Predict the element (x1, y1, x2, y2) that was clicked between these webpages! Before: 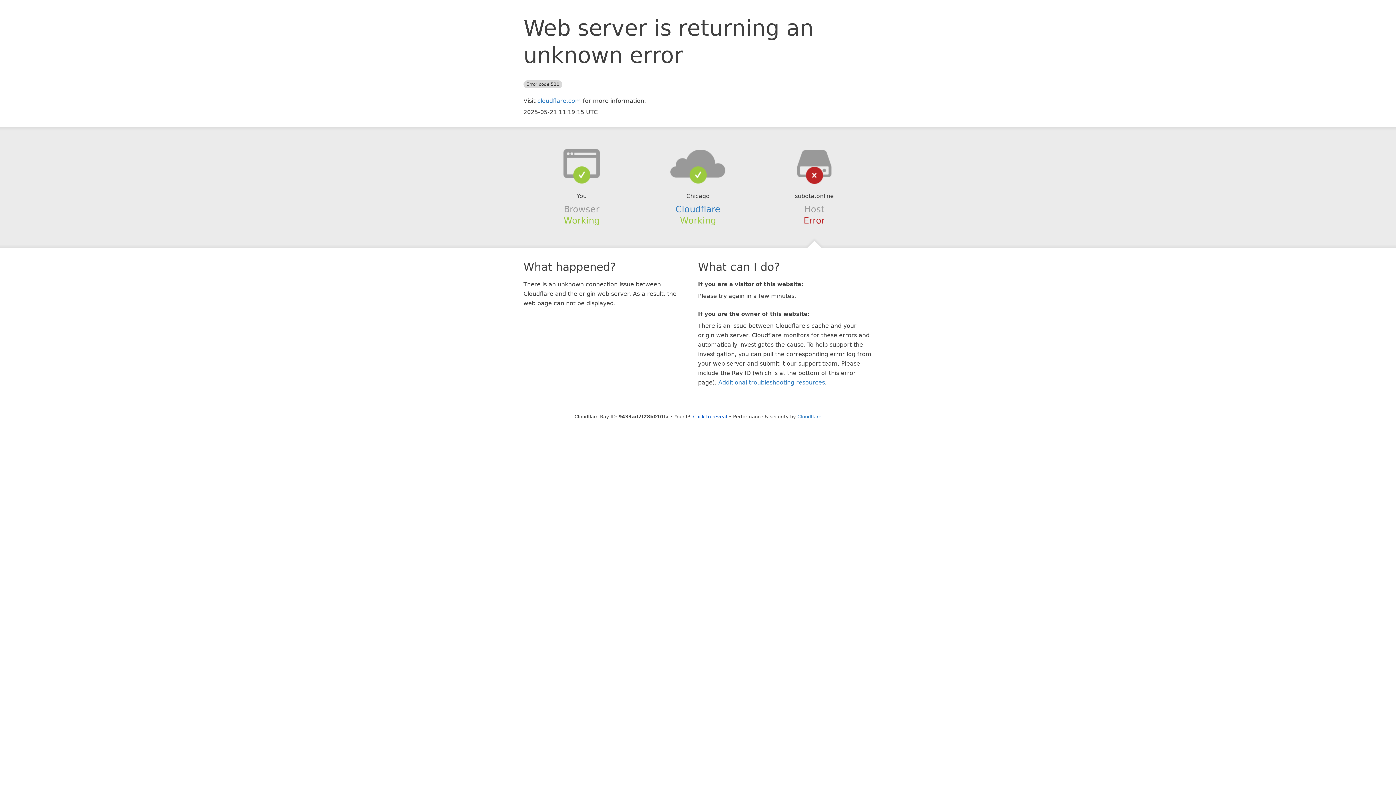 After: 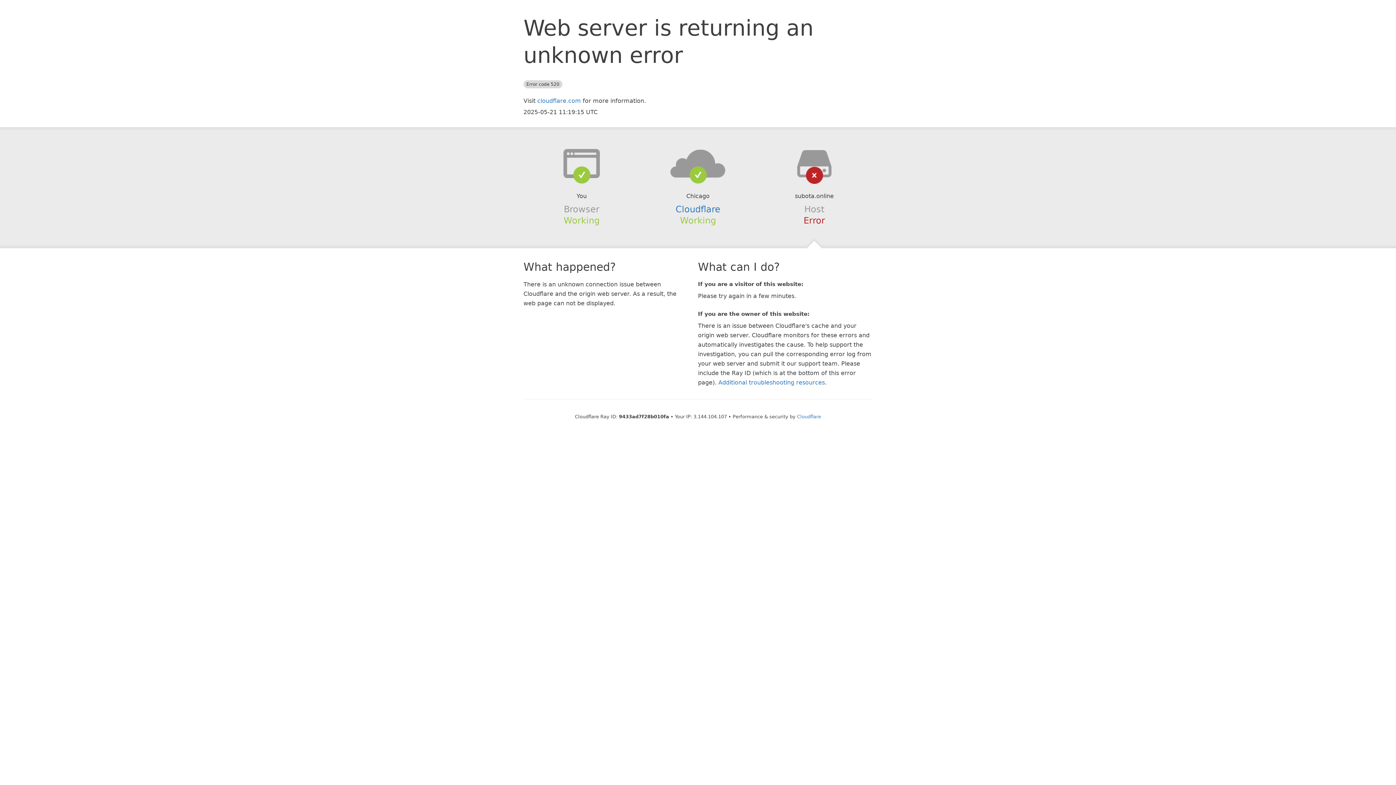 Action: bbox: (693, 414, 727, 419) label: Click to reveal